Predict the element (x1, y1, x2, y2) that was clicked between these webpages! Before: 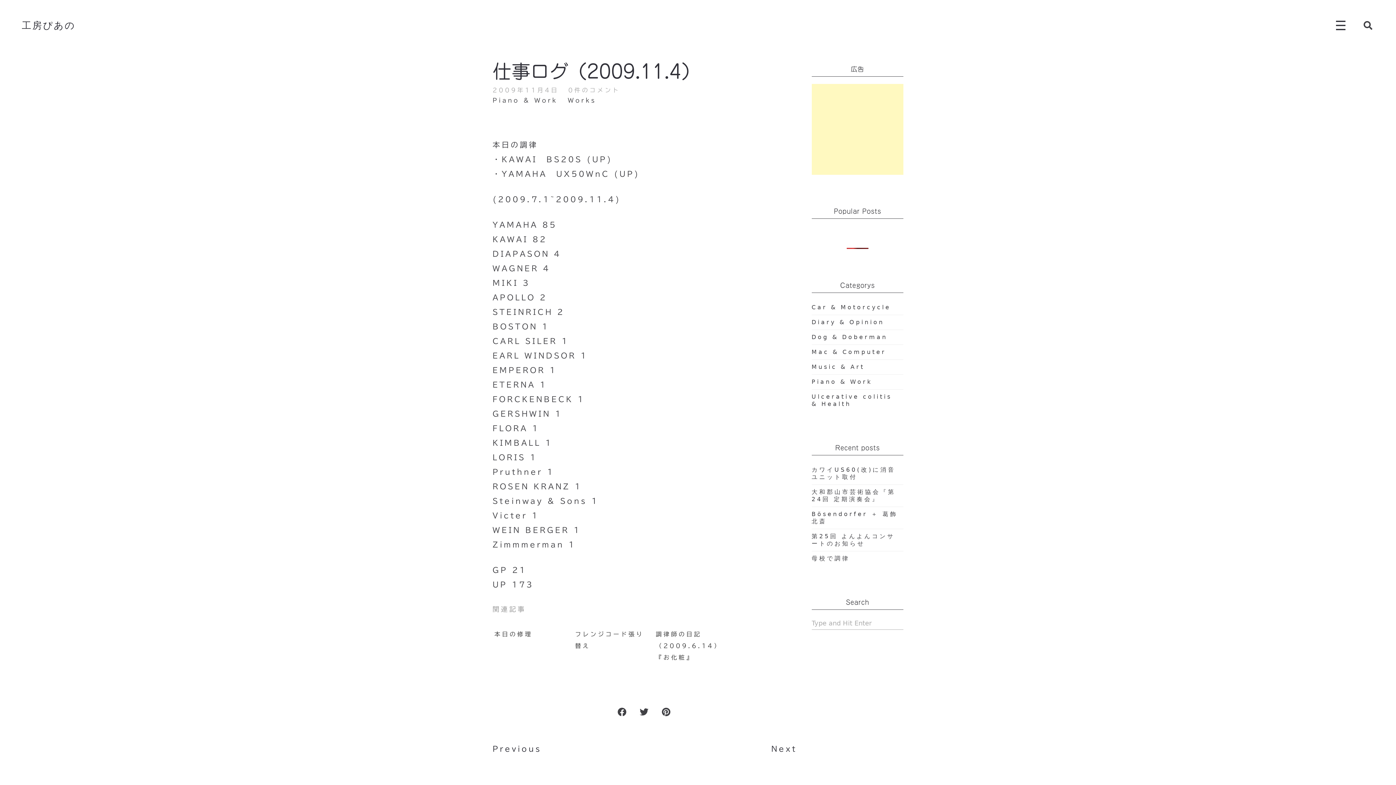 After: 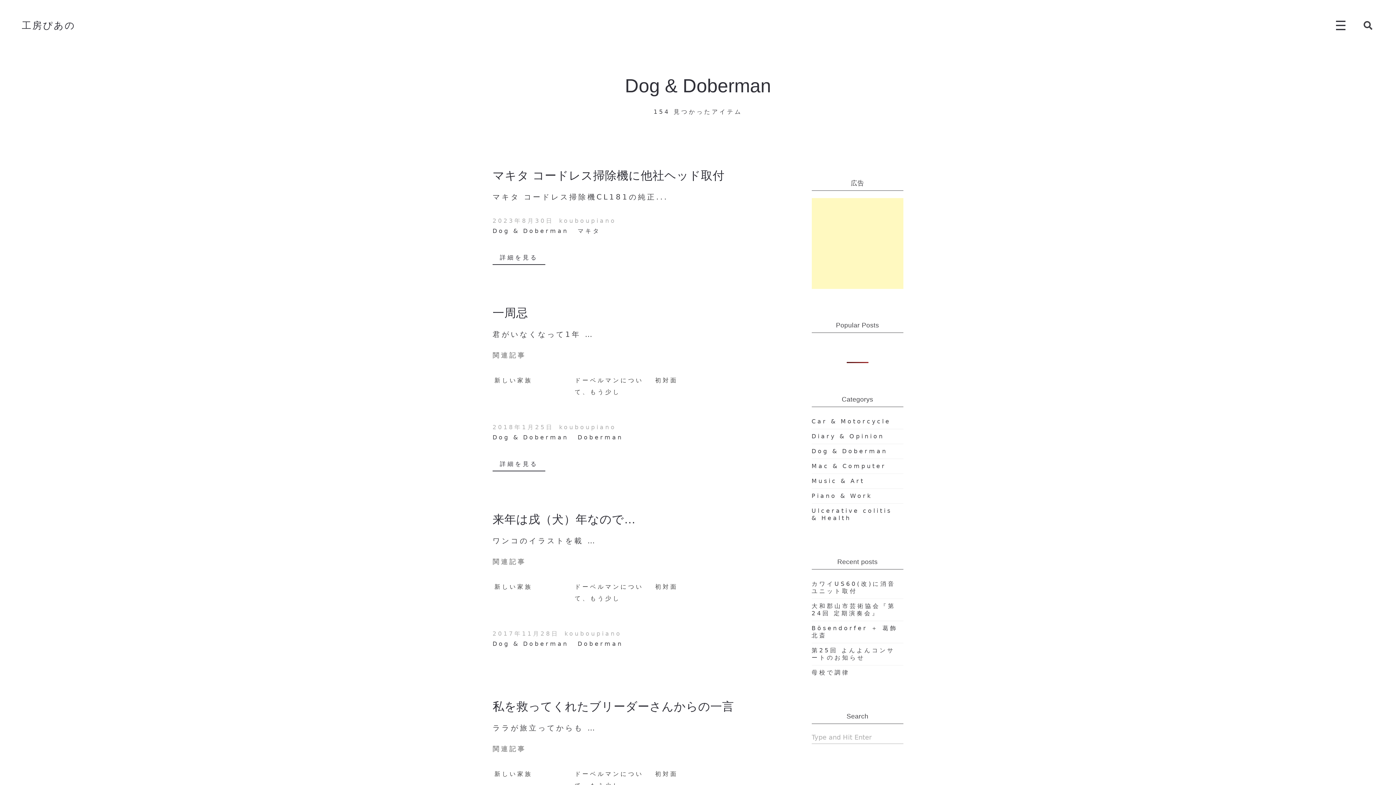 Action: label: Dog & Doberman bbox: (811, 333, 887, 341)